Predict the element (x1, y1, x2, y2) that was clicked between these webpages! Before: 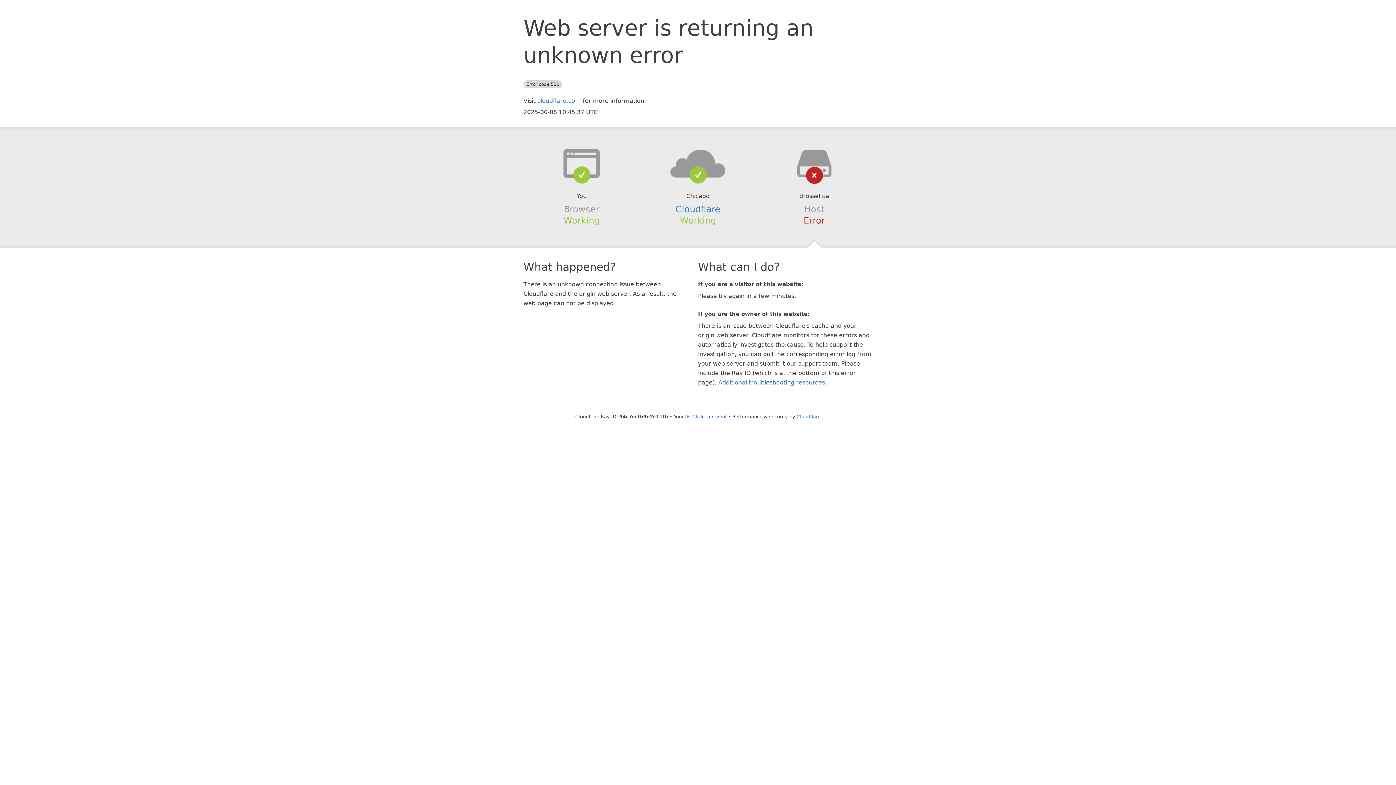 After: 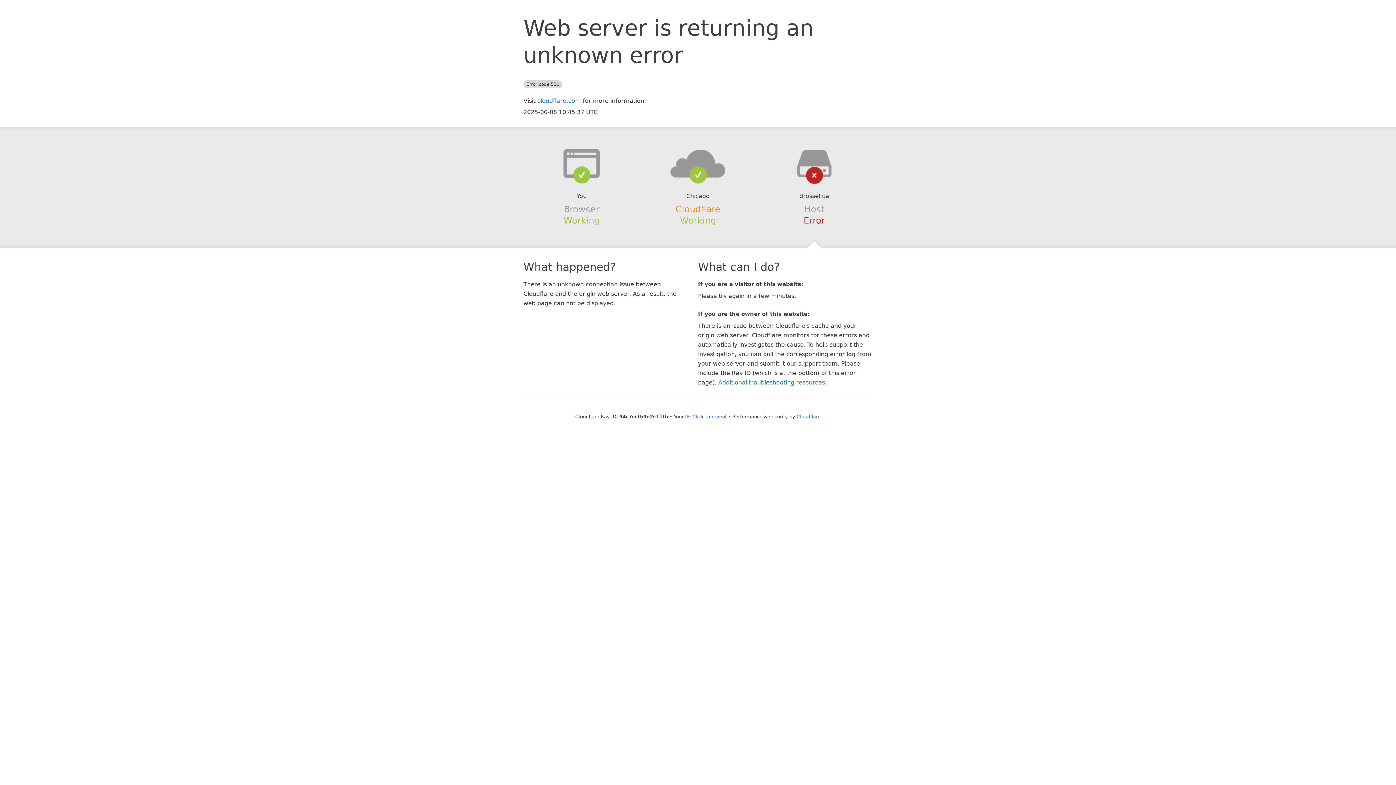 Action: bbox: (675, 204, 720, 214) label: Cloudflare